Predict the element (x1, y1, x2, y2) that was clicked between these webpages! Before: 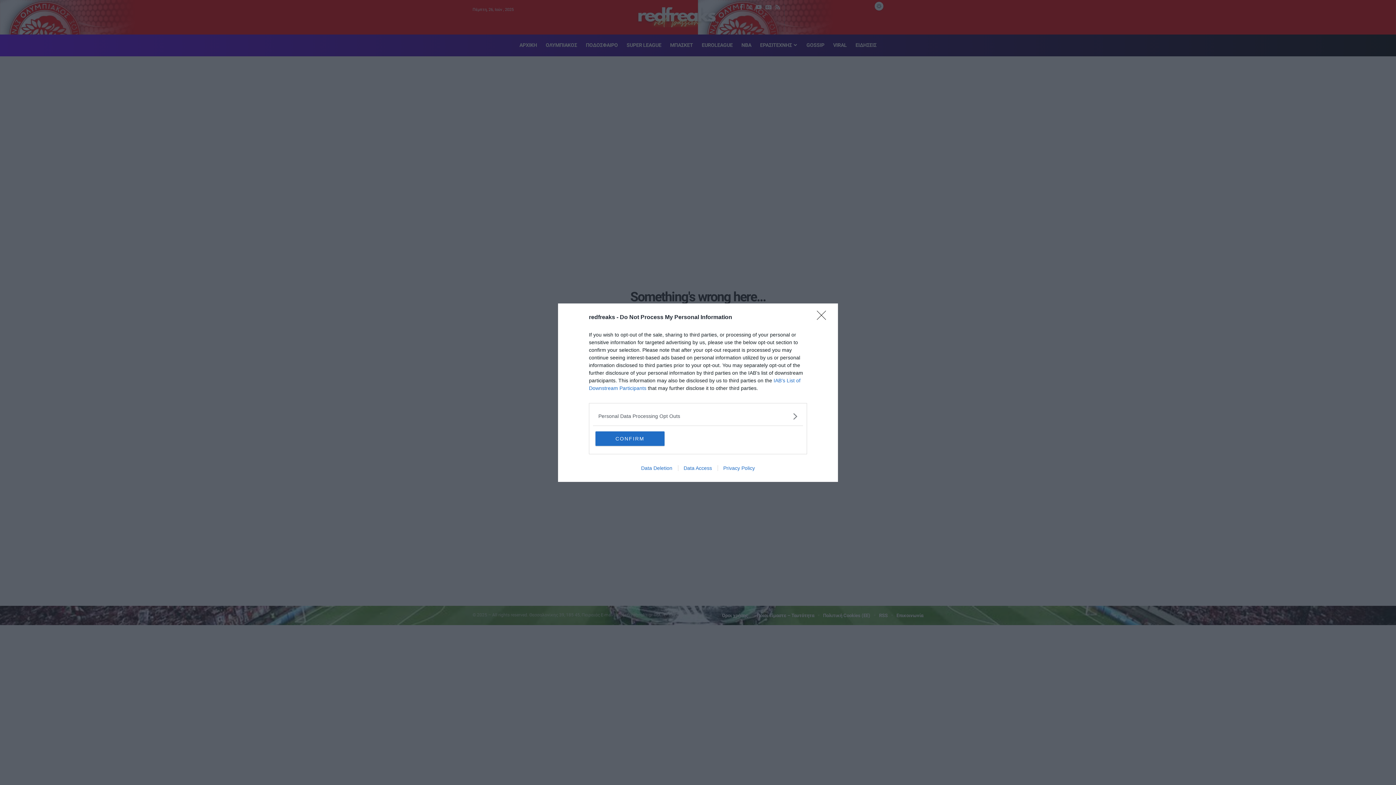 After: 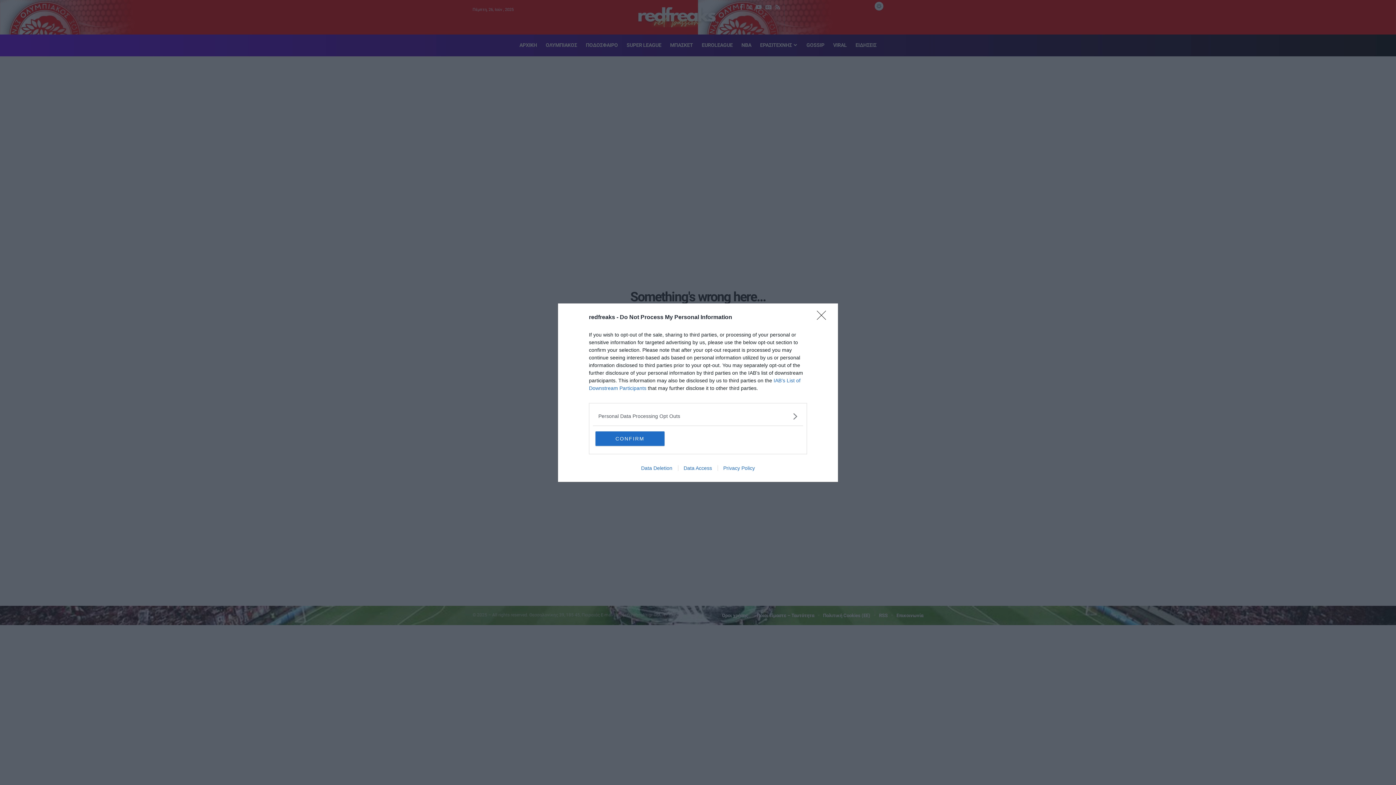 Action: label: Privacy Policy bbox: (717, 465, 760, 471)